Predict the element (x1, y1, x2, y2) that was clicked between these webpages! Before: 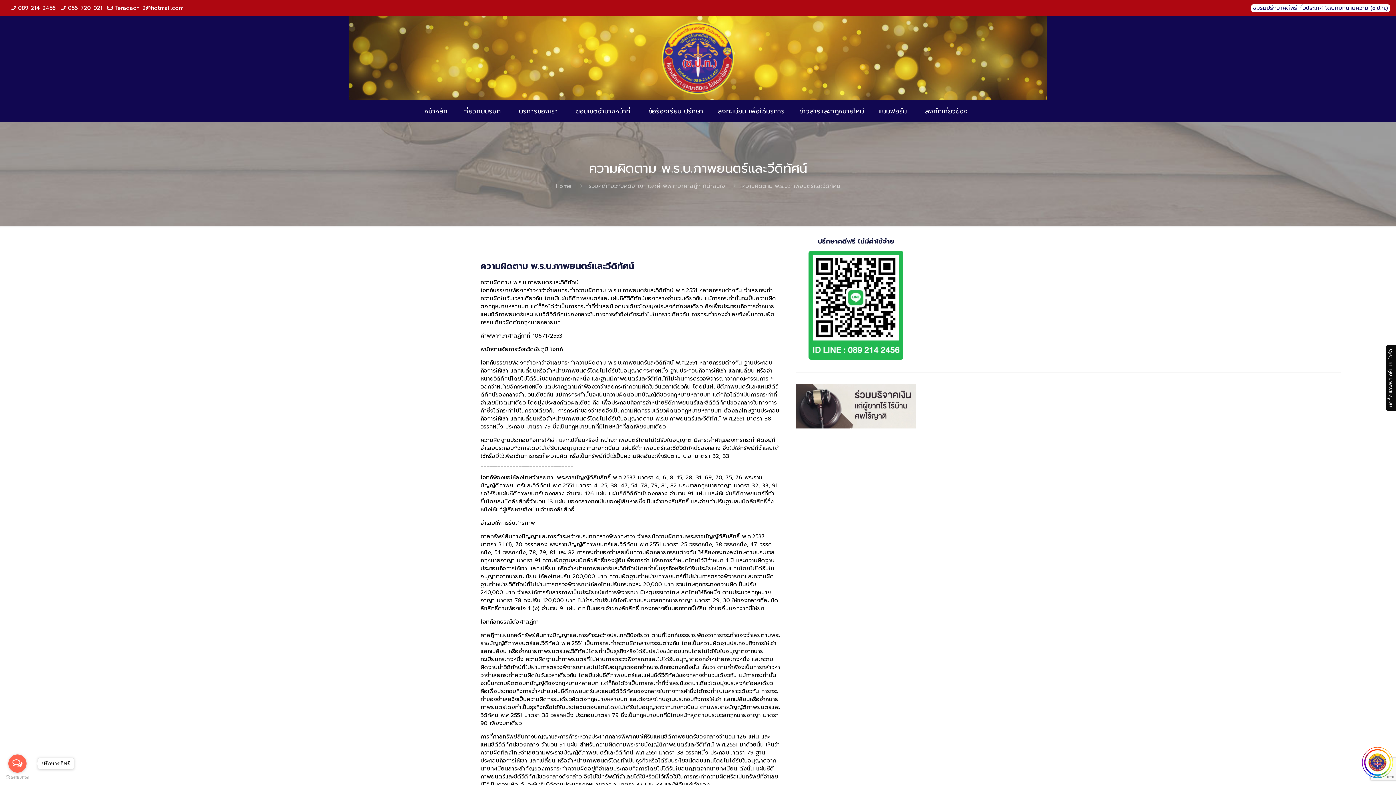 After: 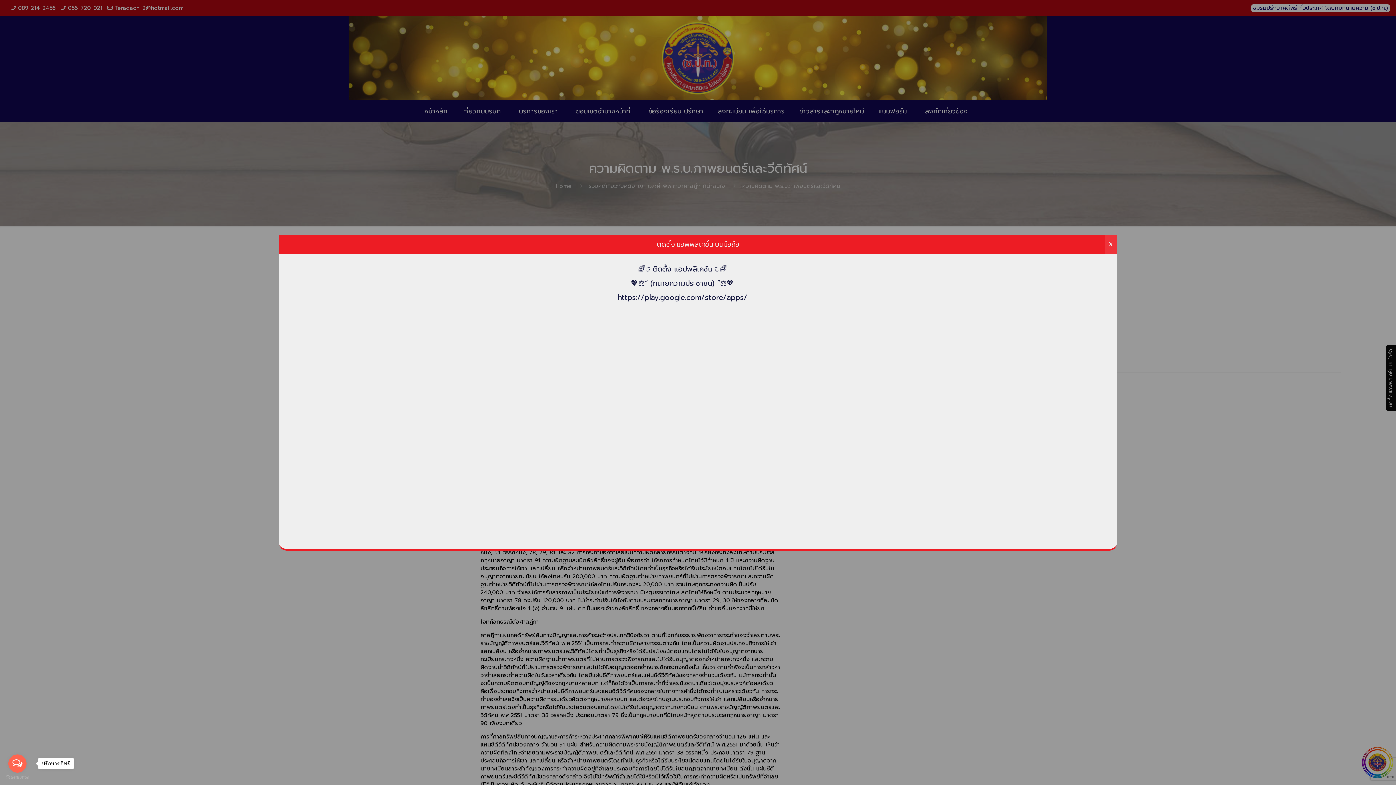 Action: label: ติดตั้ง แอพพลิเคชั่น บนมือถือ bbox: (1386, 345, 1396, 410)